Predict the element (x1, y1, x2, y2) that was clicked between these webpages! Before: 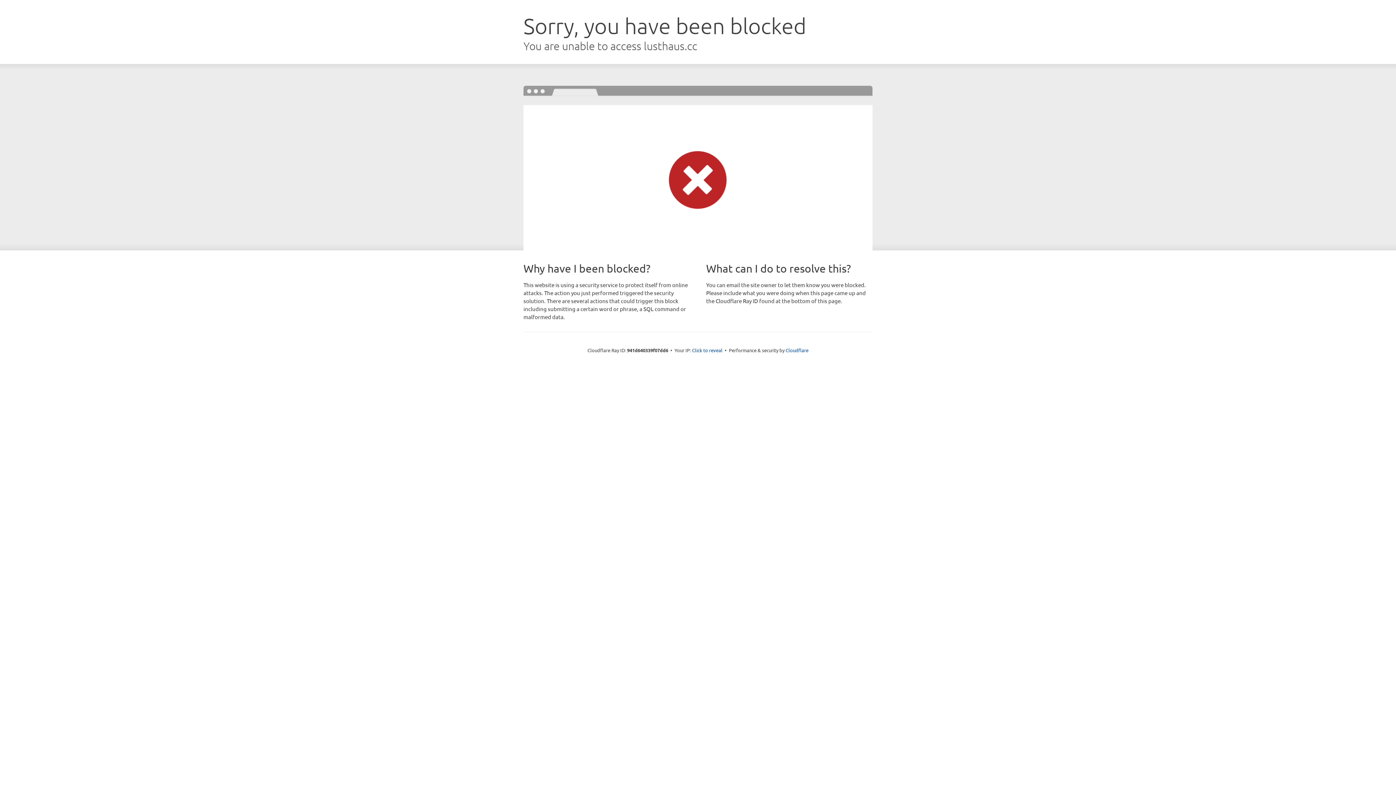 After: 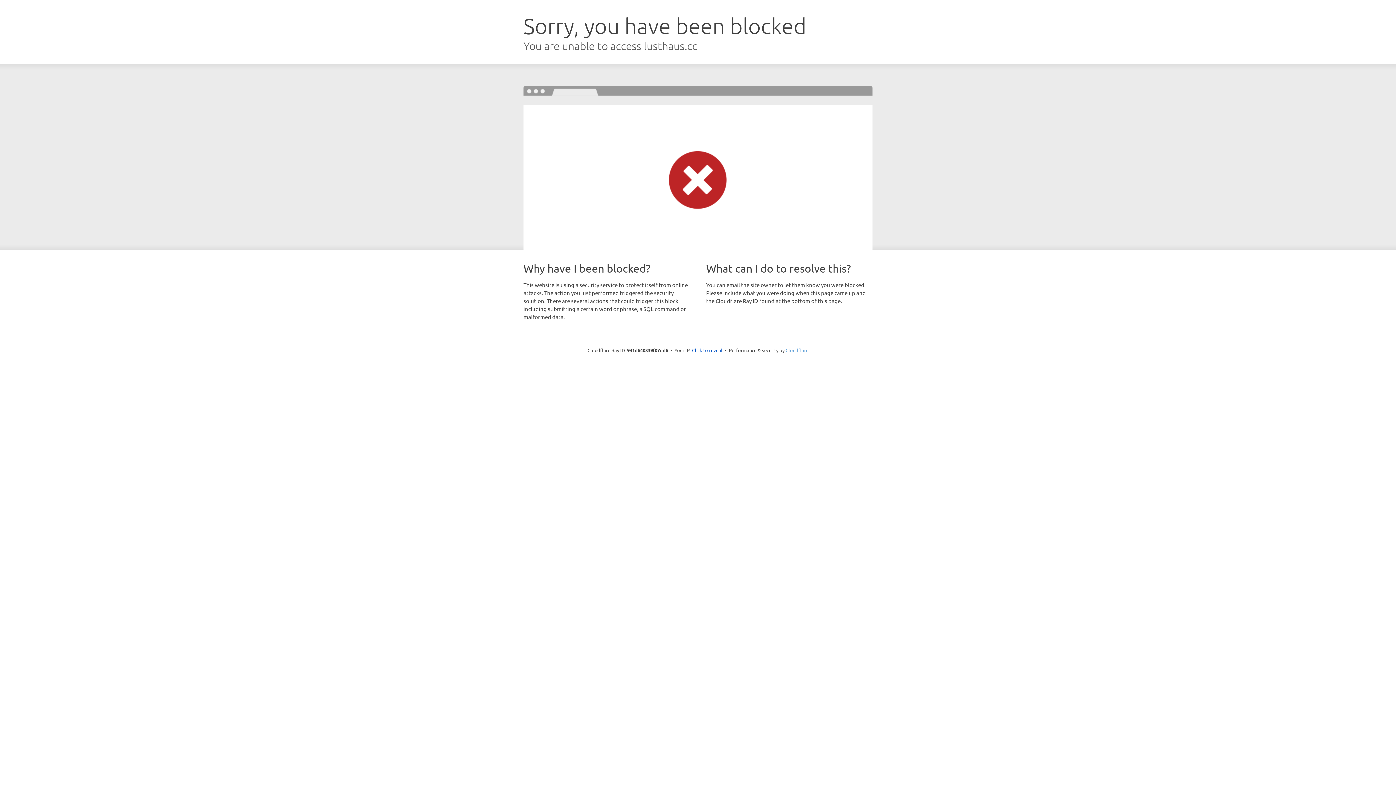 Action: label: Cloudflare bbox: (785, 347, 808, 353)